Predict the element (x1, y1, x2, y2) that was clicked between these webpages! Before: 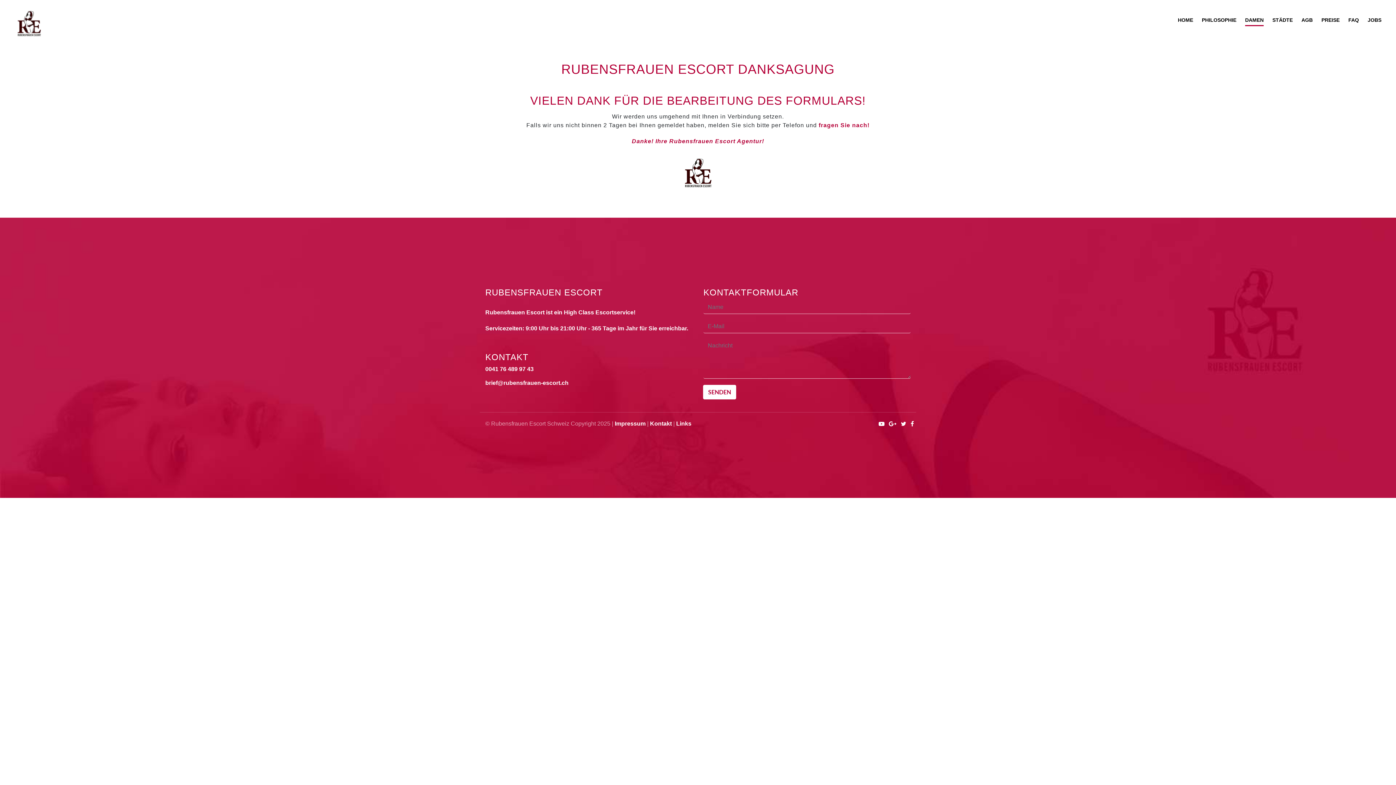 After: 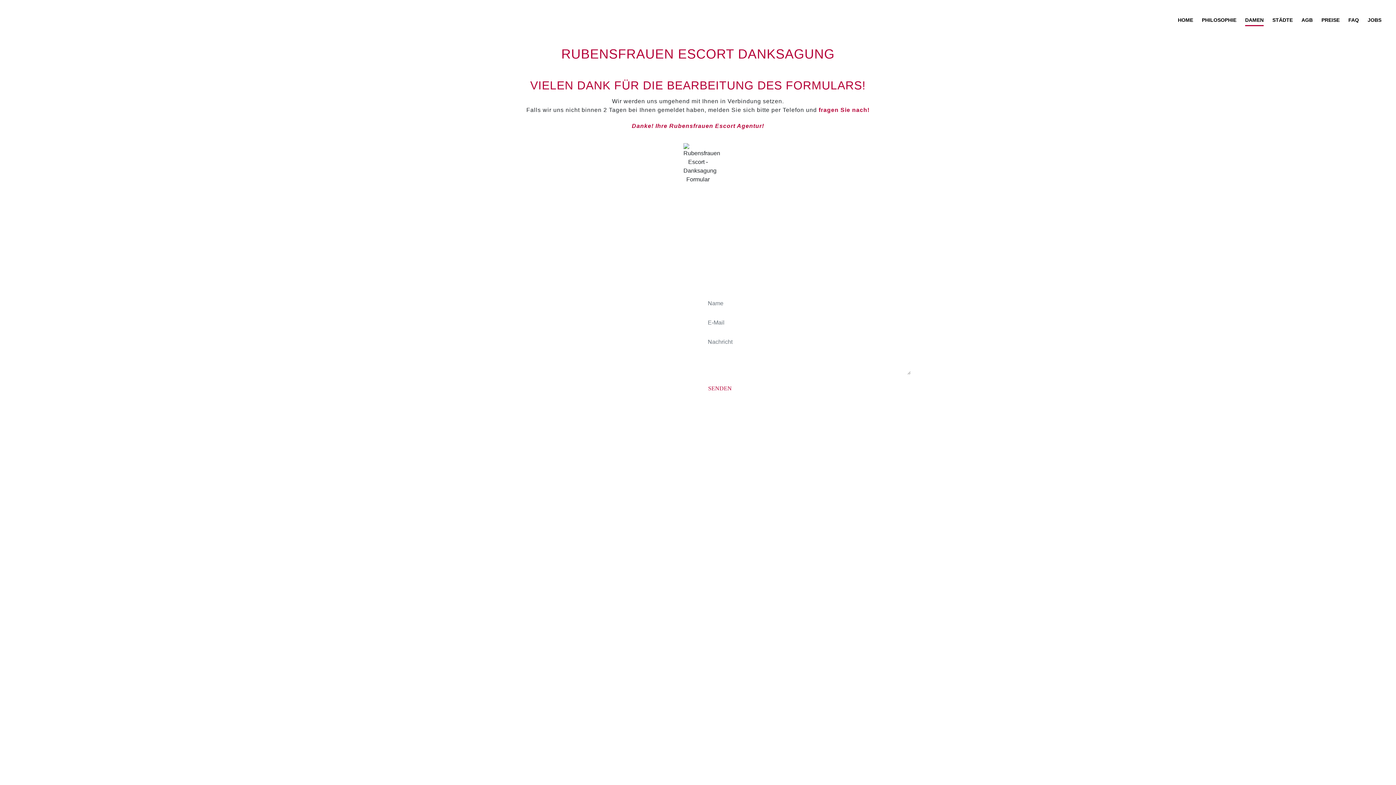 Action: bbox: (878, 421, 886, 427)